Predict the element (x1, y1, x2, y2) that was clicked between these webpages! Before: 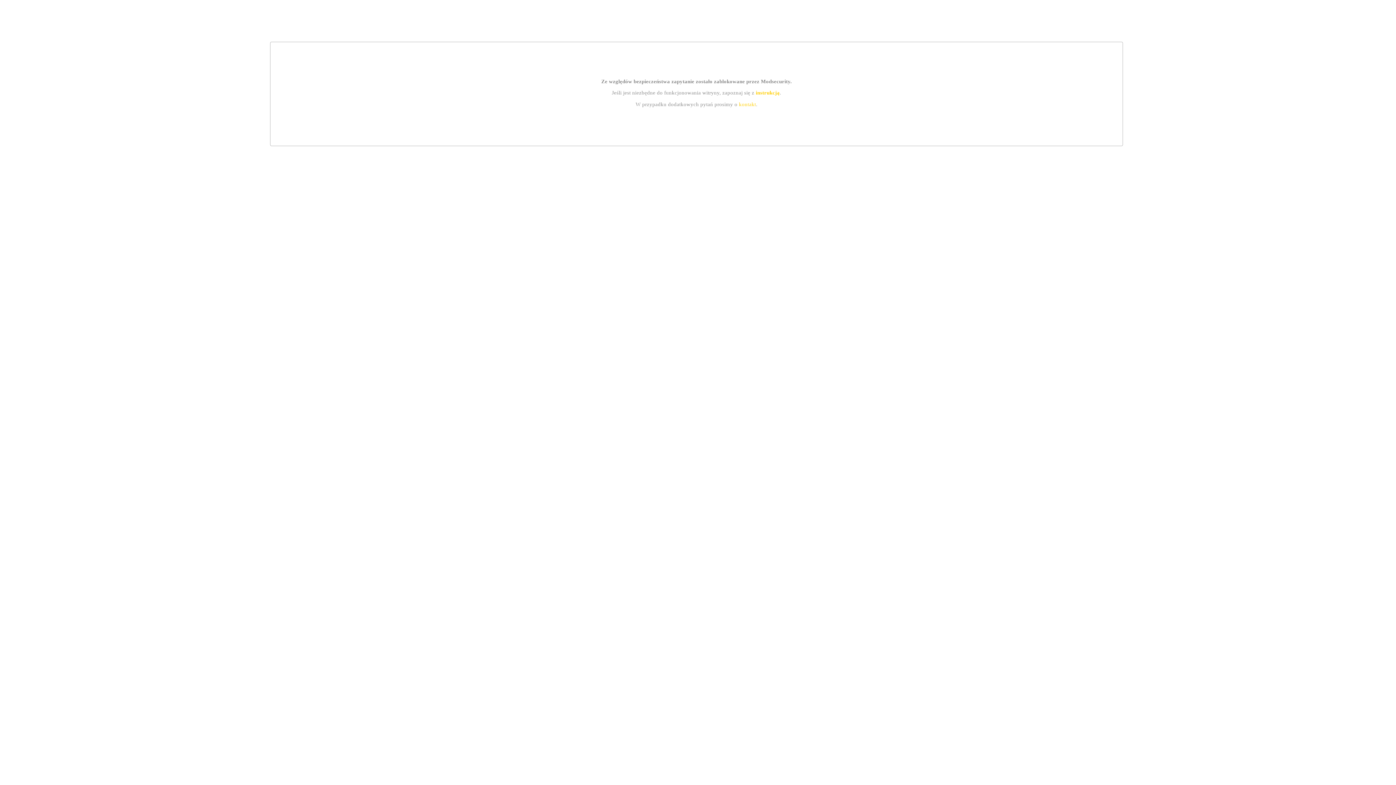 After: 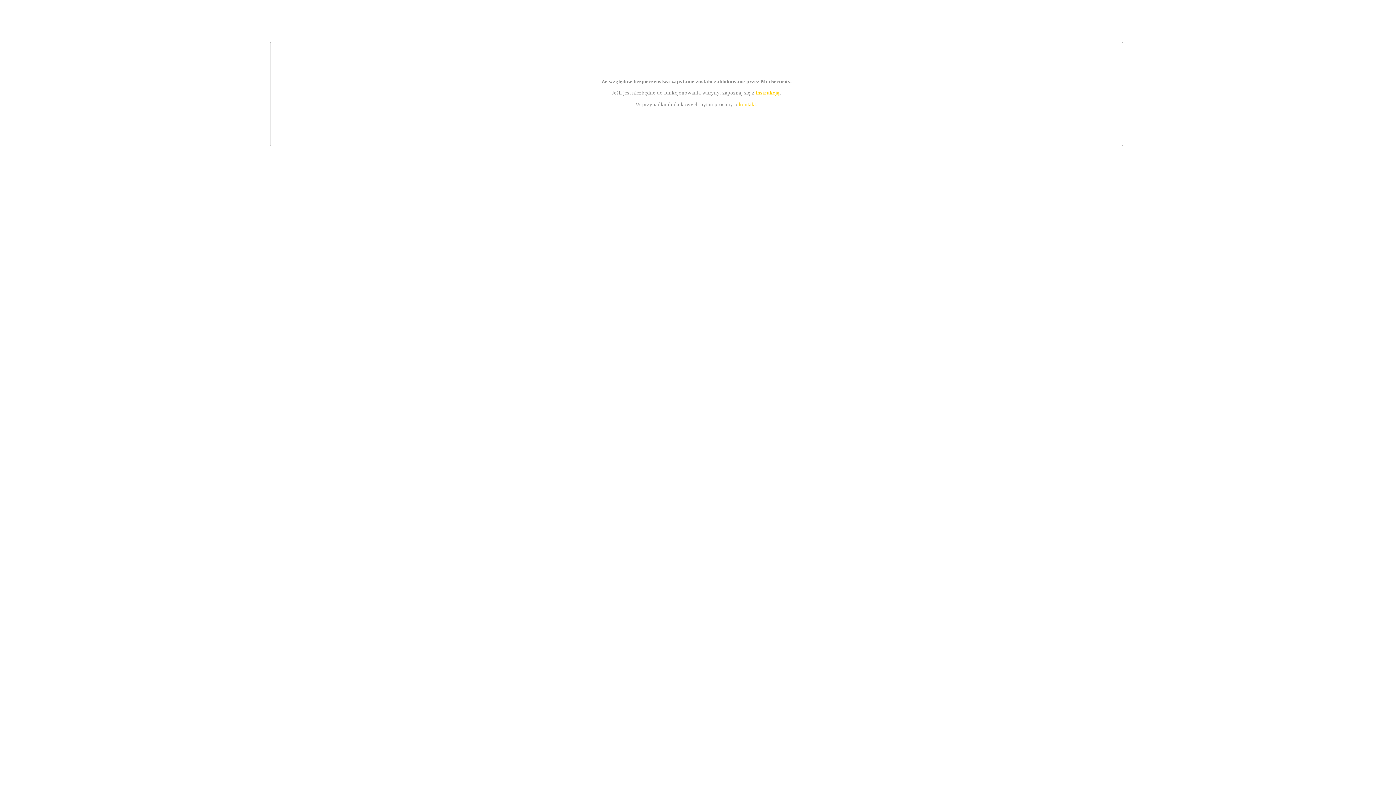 Action: label: instrukcją bbox: (755, 89, 779, 95)